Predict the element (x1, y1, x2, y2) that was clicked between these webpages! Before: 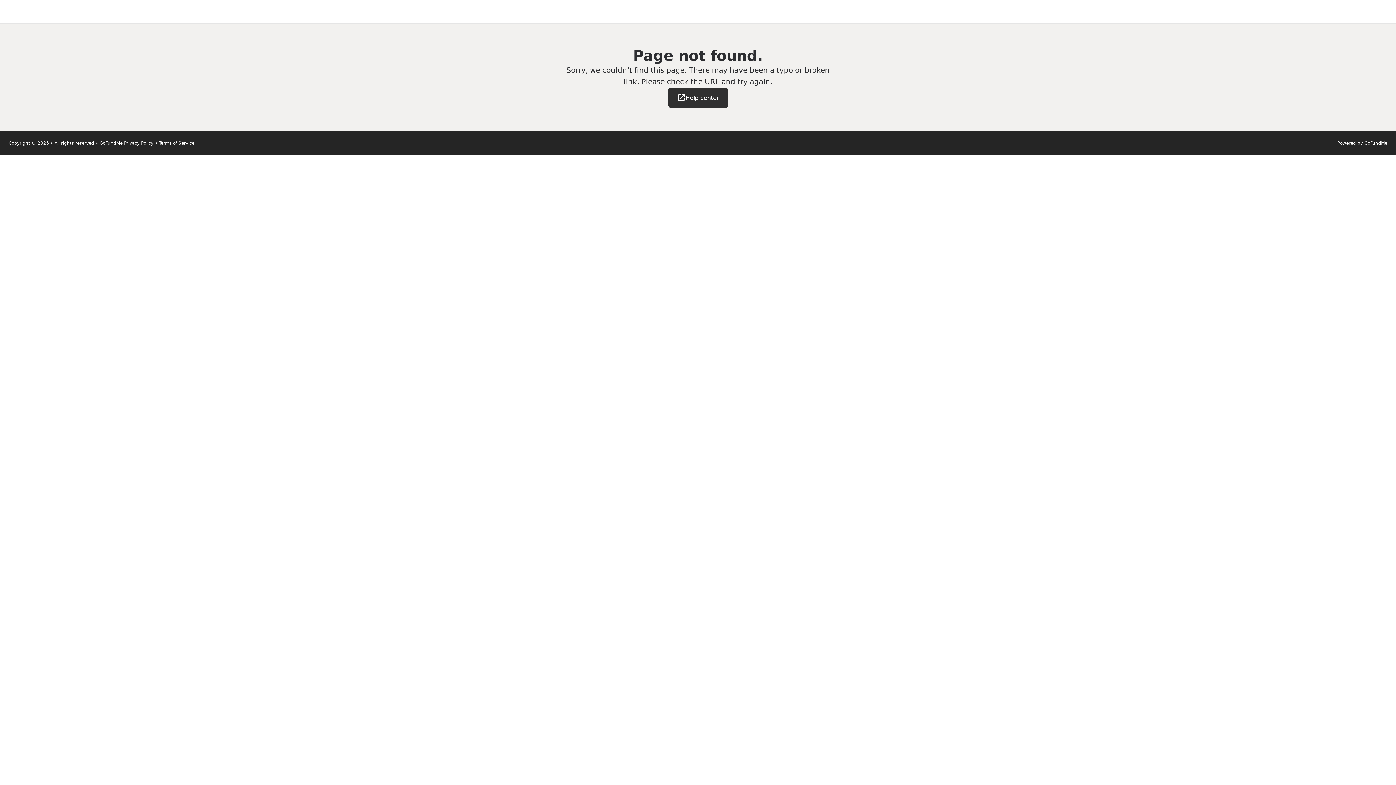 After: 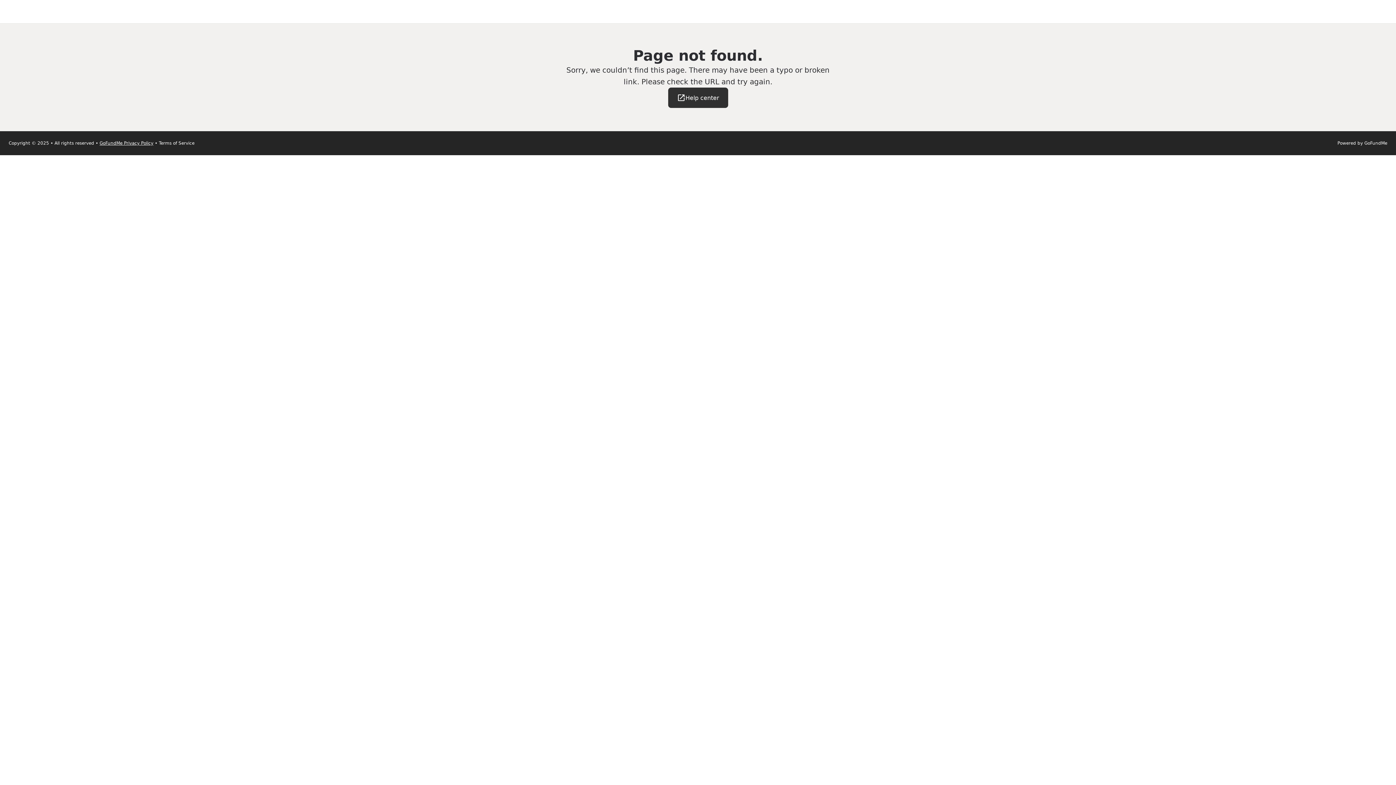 Action: bbox: (99, 140, 153, 145) label: GoFundMe Privacy Policy